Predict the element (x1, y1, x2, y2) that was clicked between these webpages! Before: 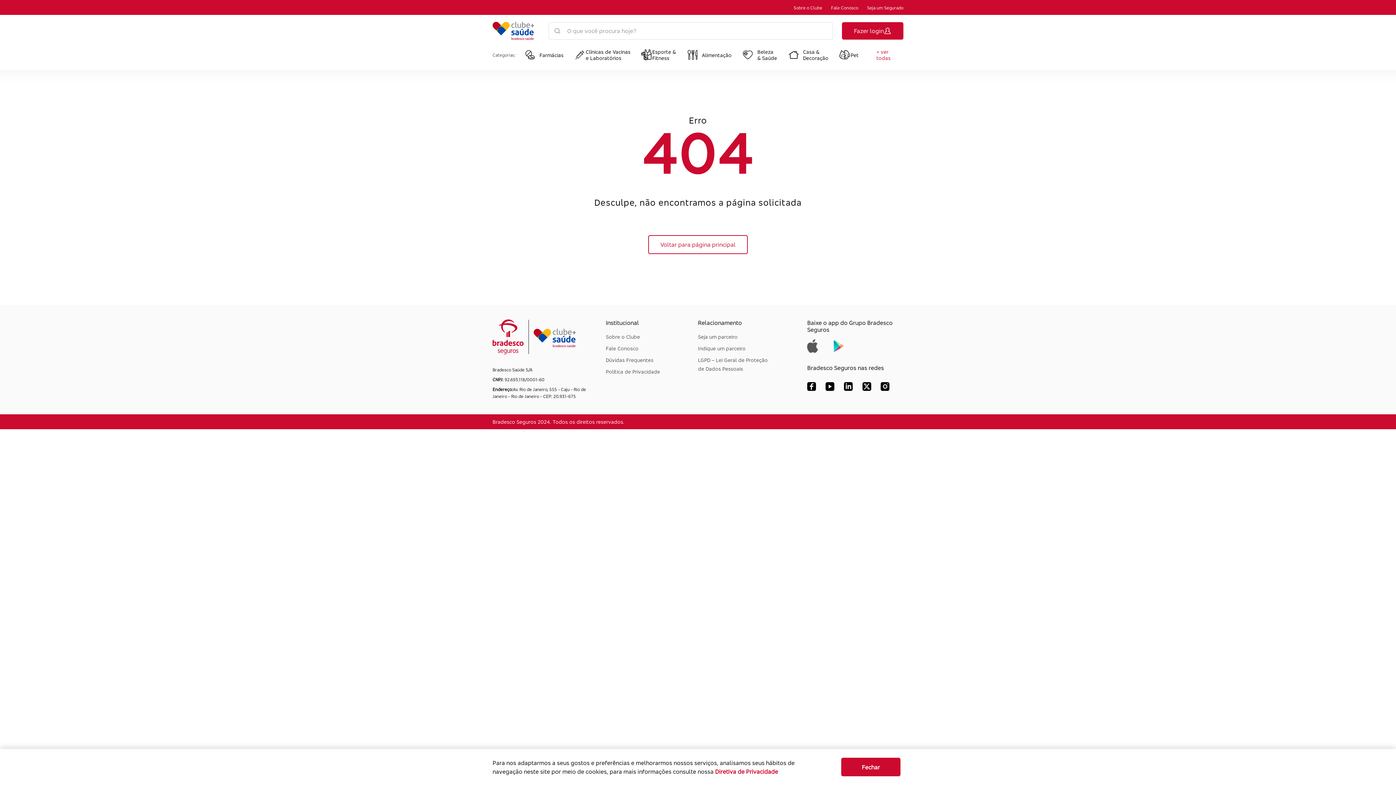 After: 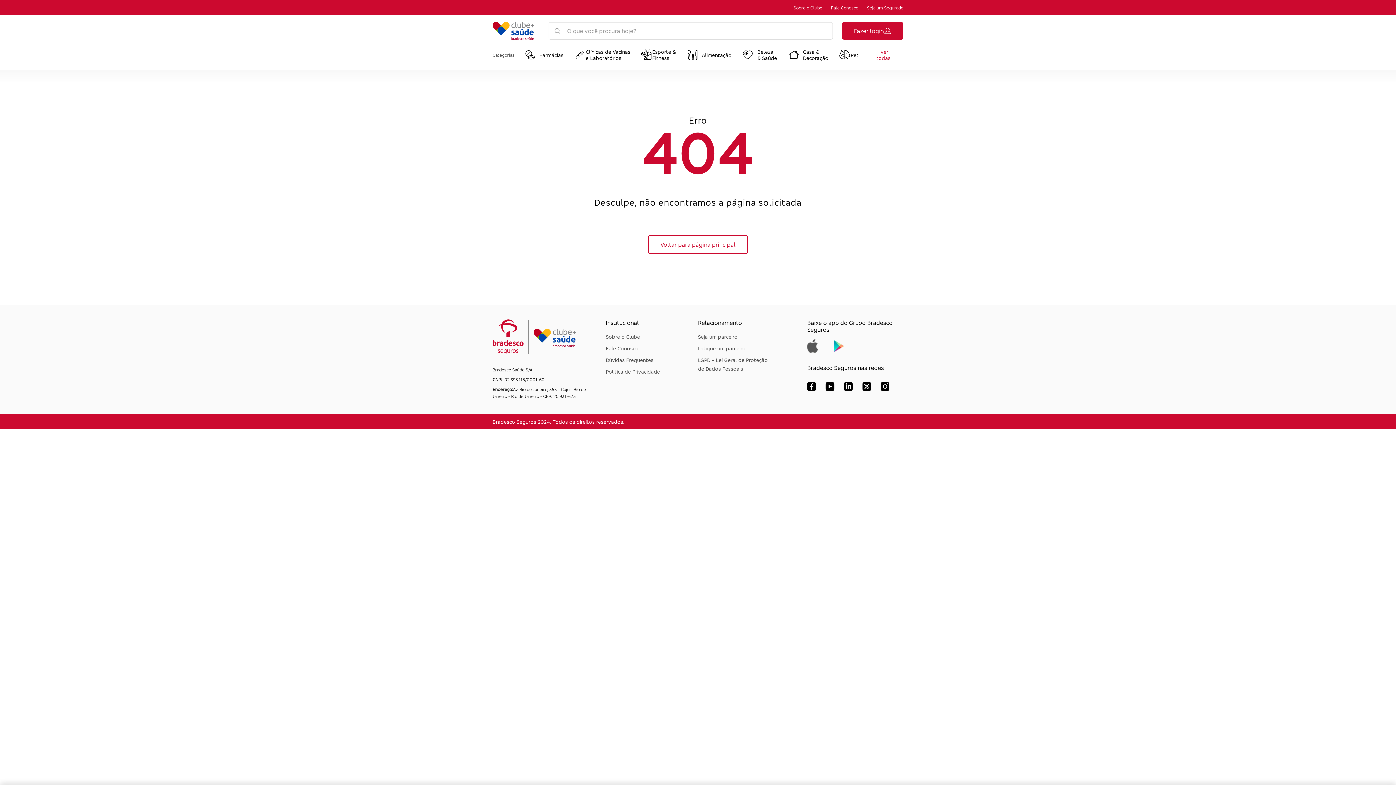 Action: bbox: (841, 758, 900, 776) label: Fechar